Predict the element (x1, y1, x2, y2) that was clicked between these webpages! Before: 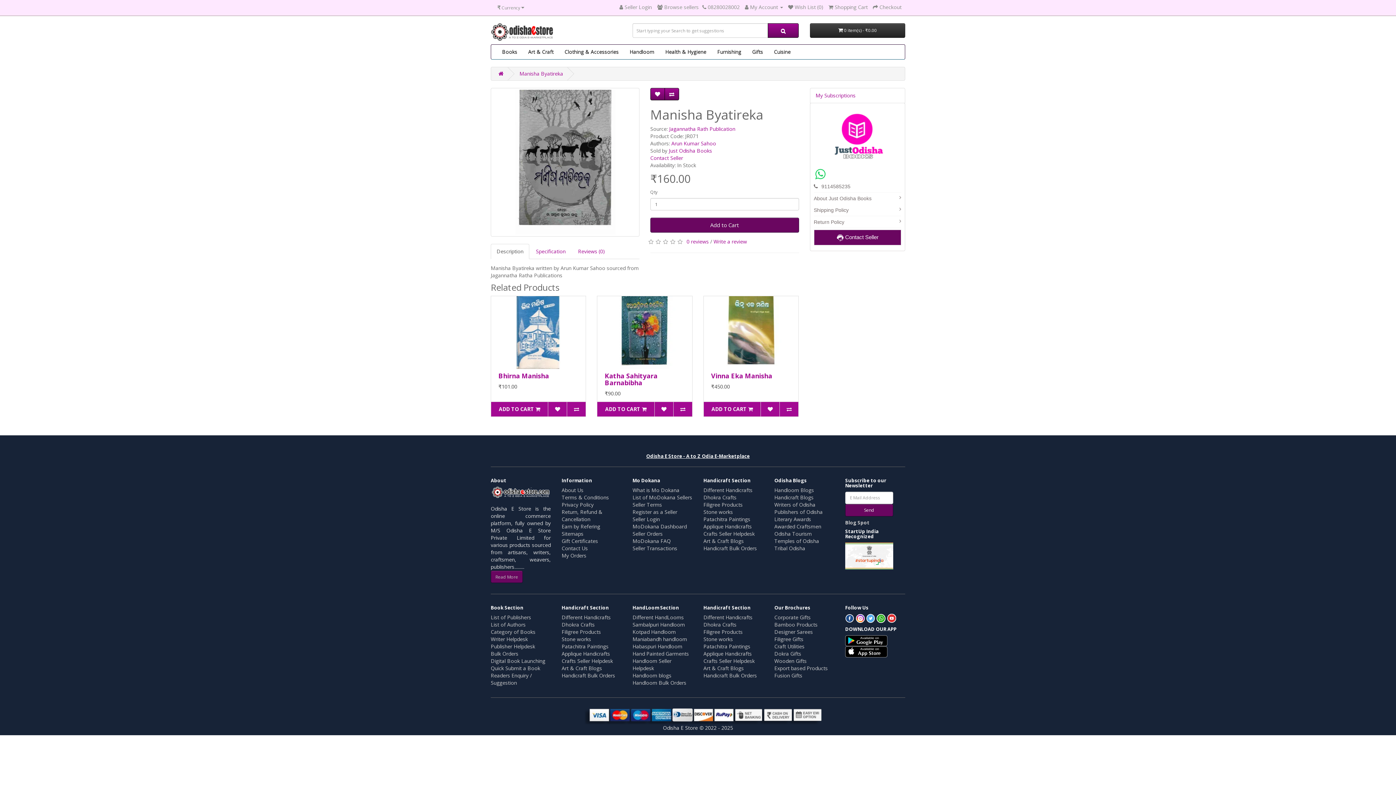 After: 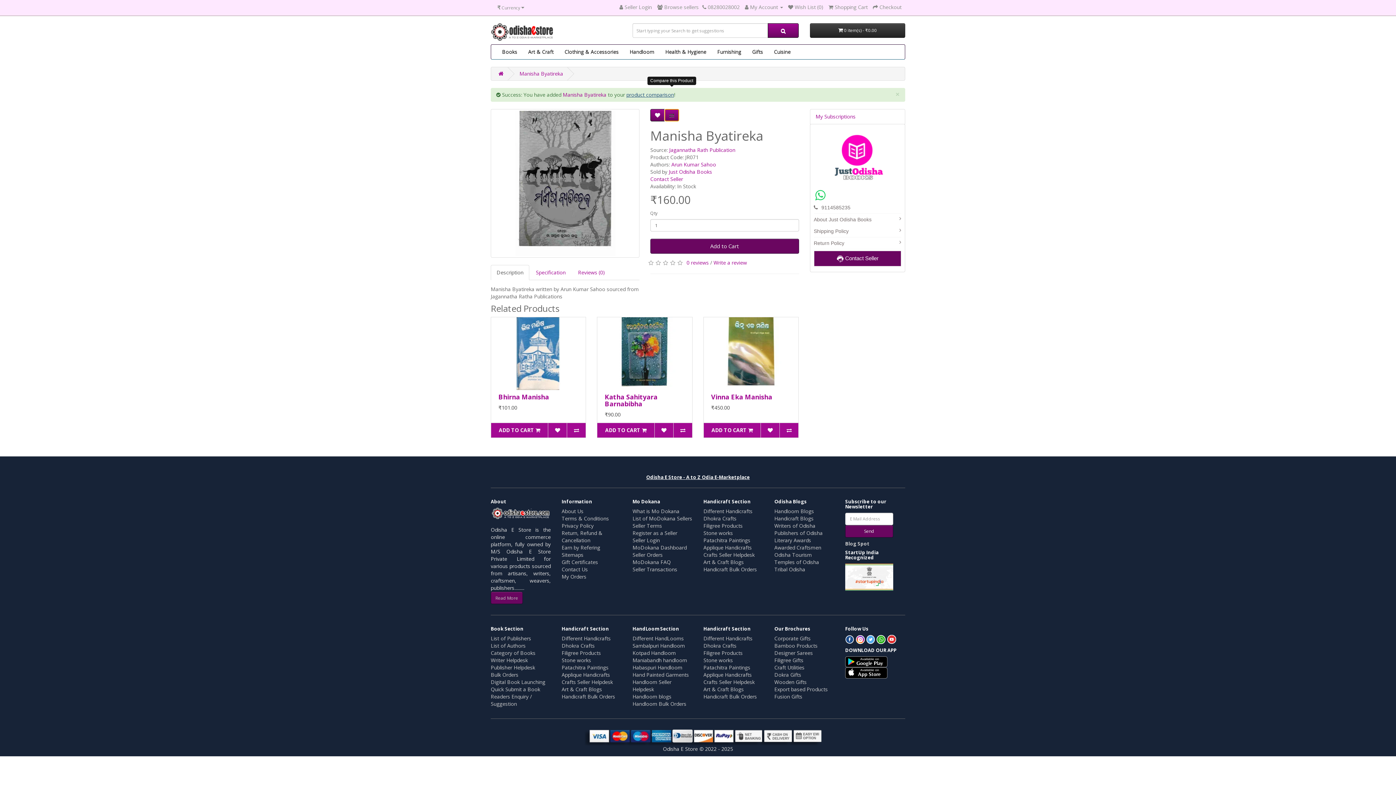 Action: bbox: (664, 88, 679, 100)